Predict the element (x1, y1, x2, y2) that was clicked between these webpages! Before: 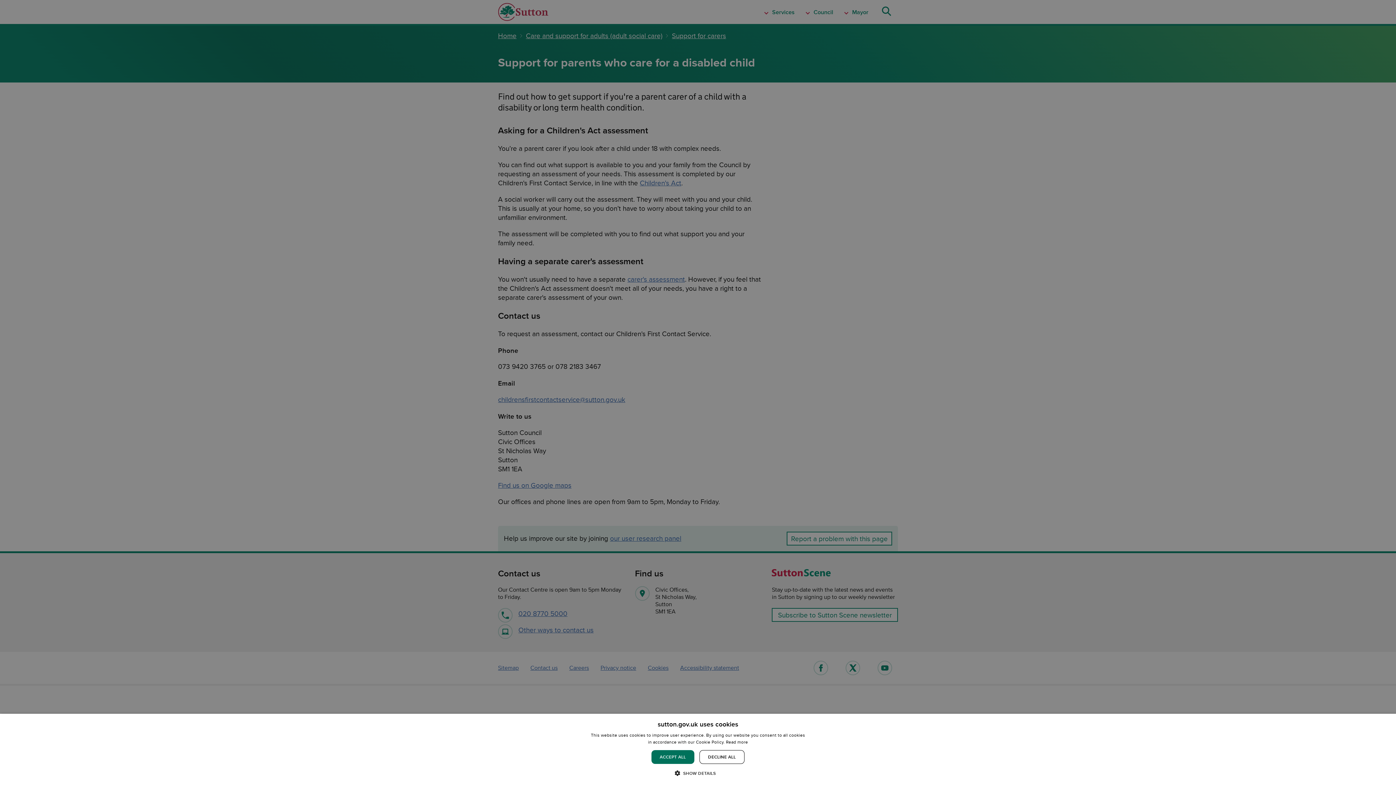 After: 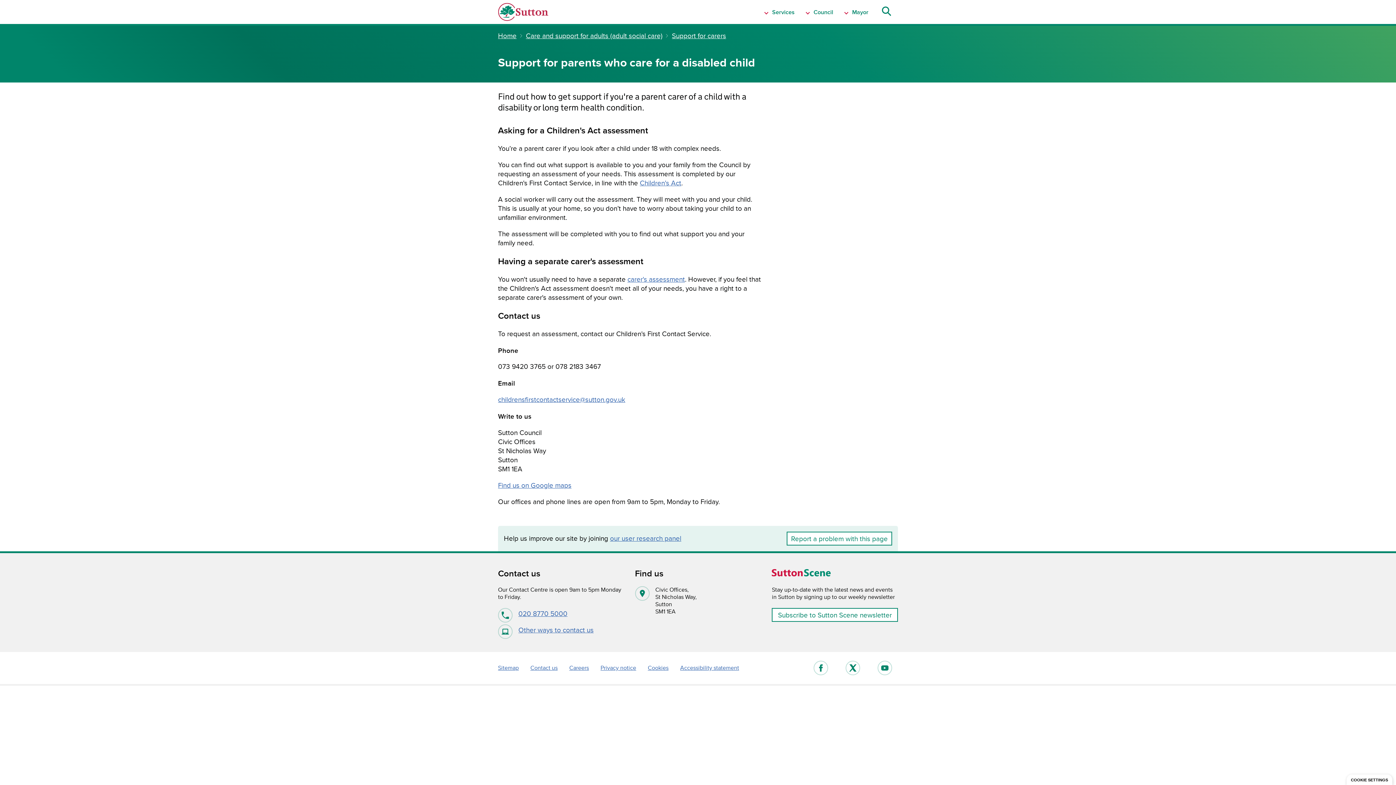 Action: bbox: (651, 750, 694, 764) label: ACCEPT ALL